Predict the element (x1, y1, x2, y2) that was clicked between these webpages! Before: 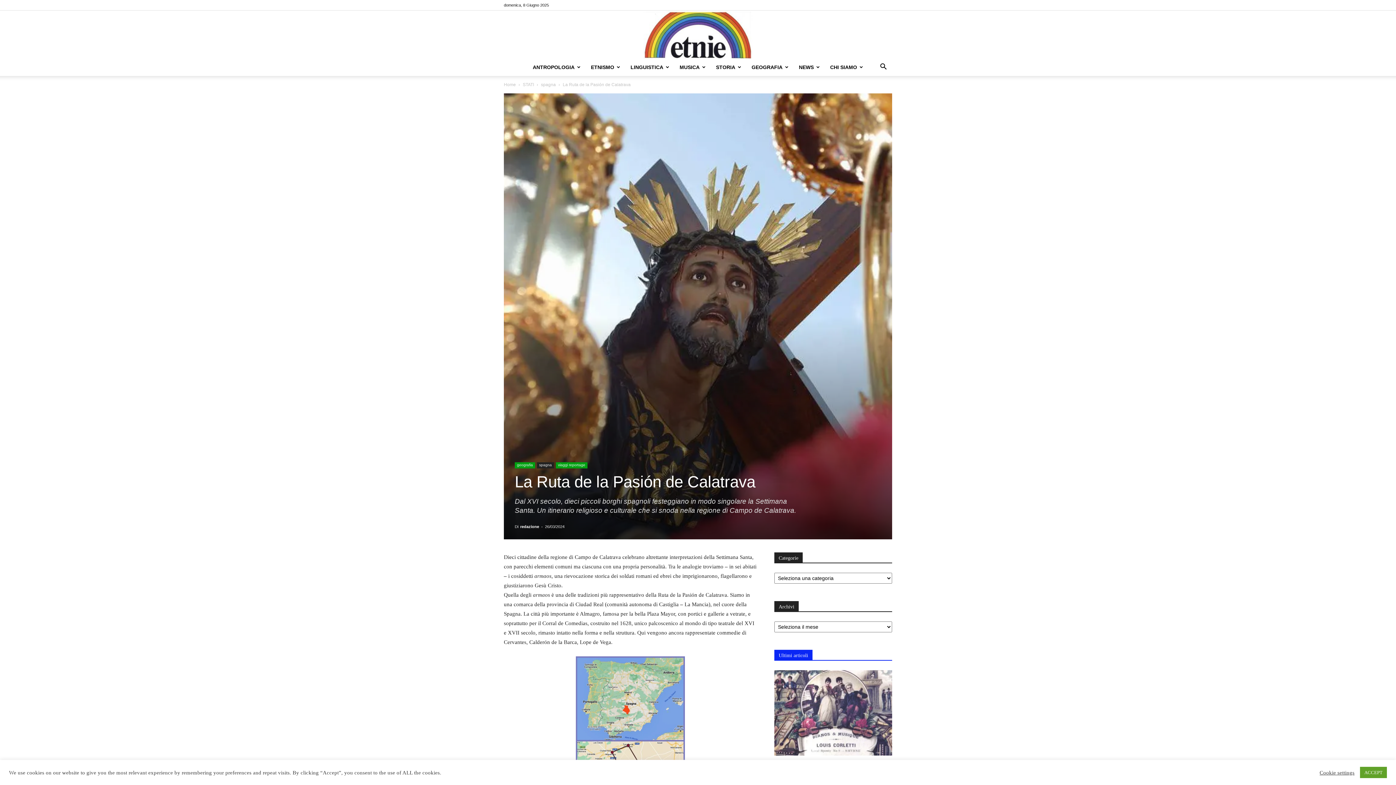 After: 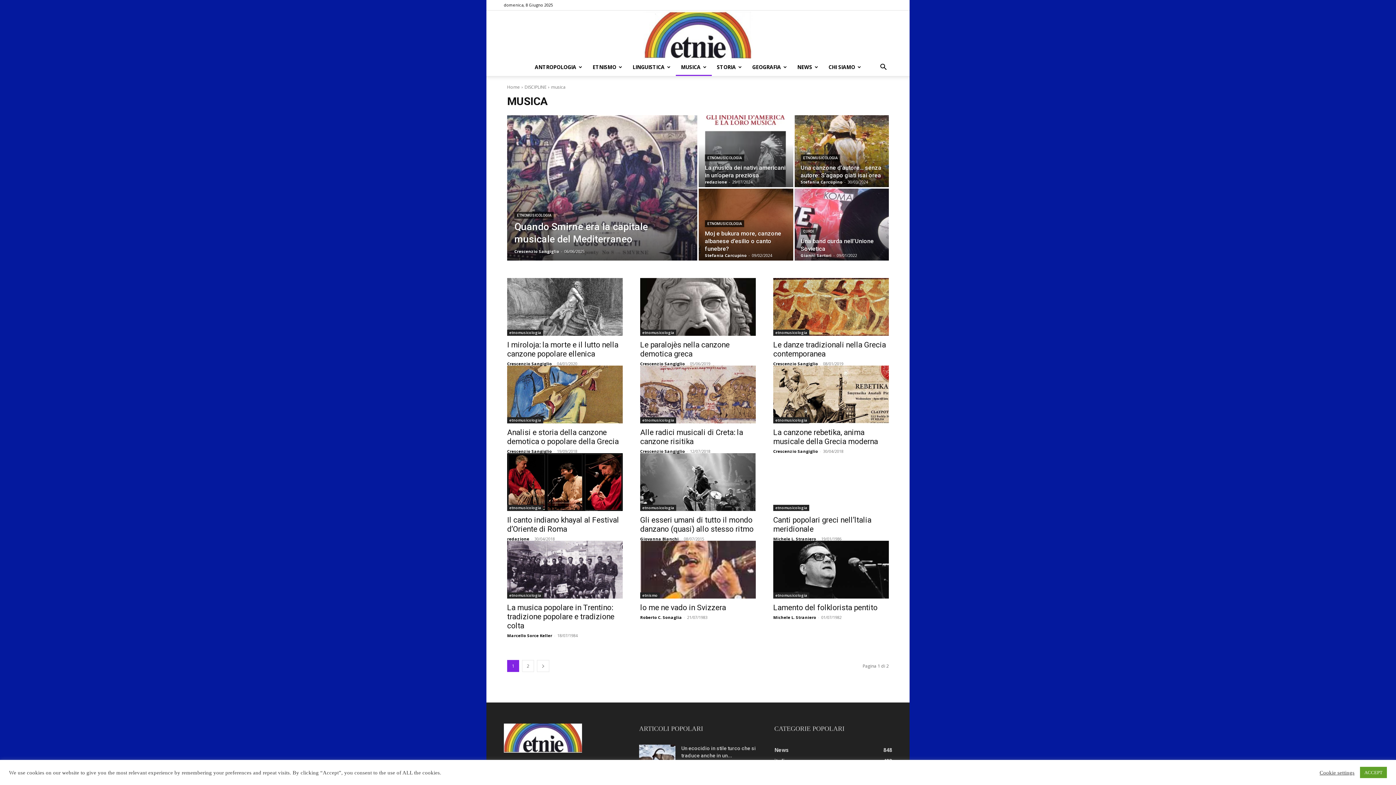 Action: label: MUSICA bbox: (674, 58, 711, 76)